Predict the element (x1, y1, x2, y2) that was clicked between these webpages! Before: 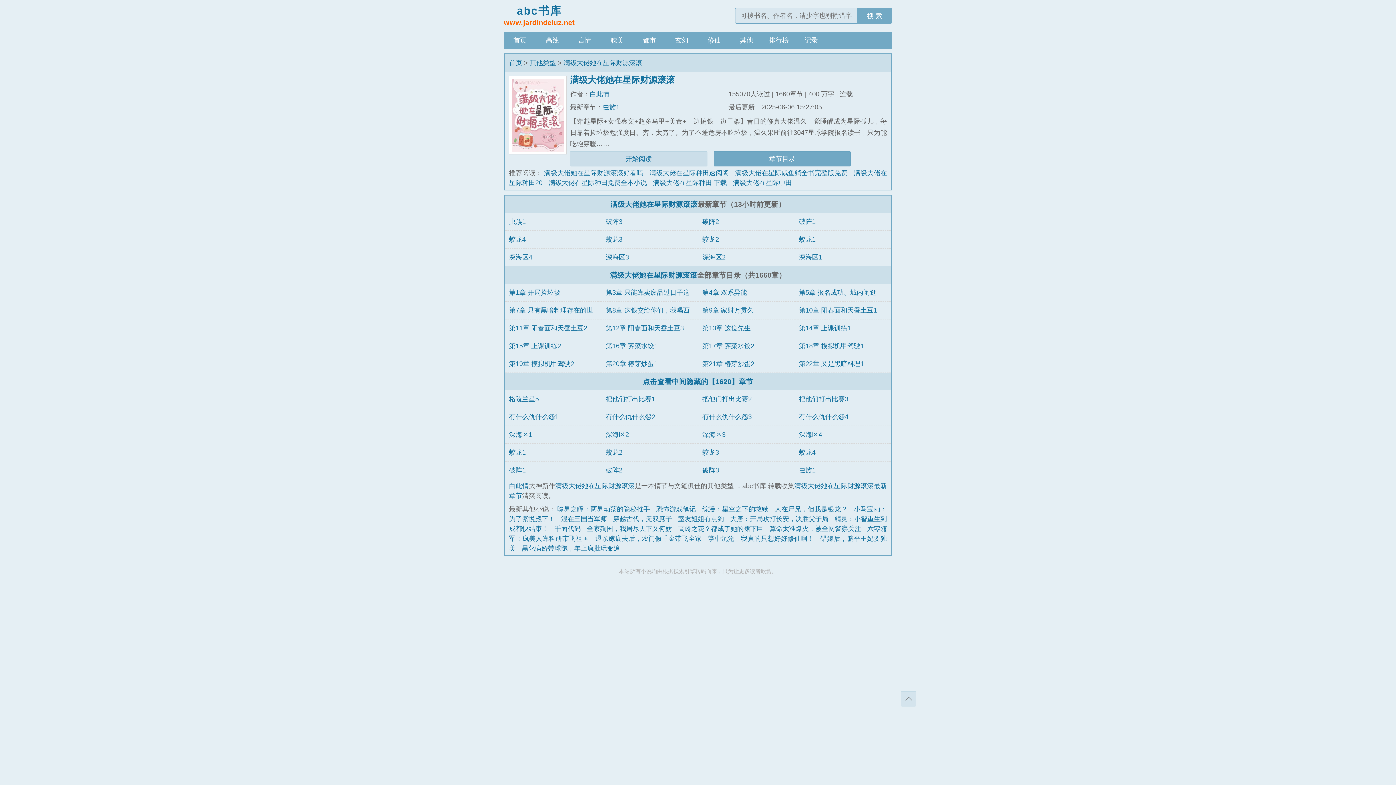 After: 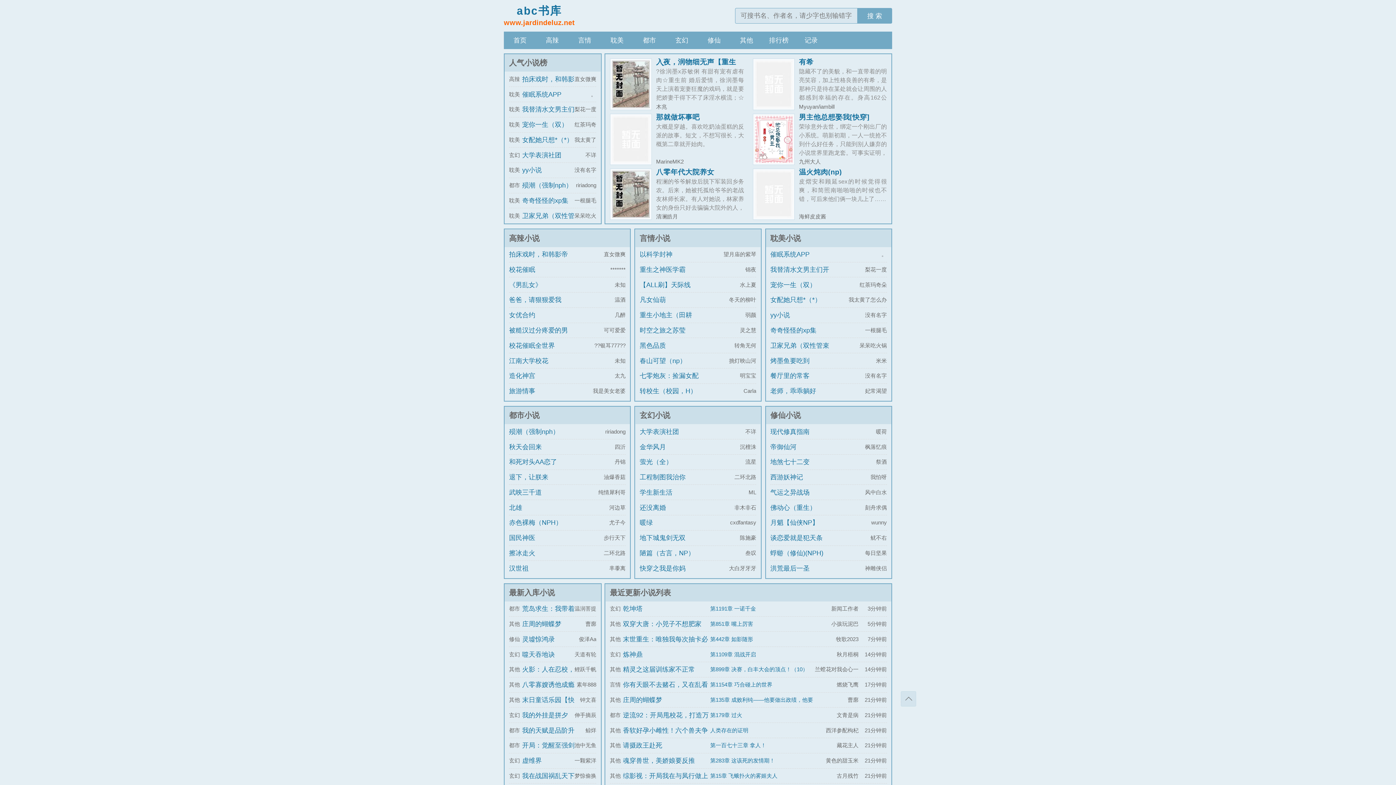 Action: bbox: (504, 6, 574, 28) label: abc书库

www.jardindeluz.net